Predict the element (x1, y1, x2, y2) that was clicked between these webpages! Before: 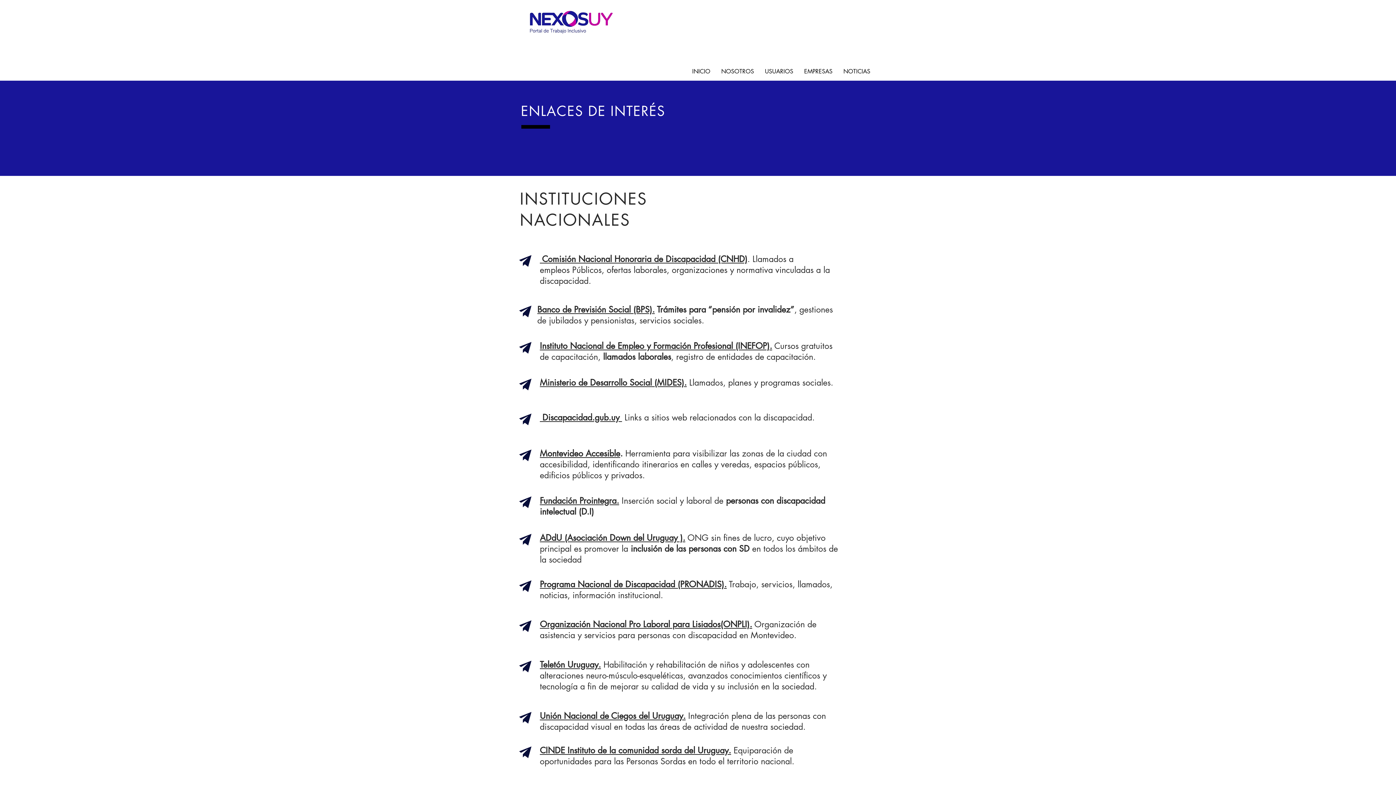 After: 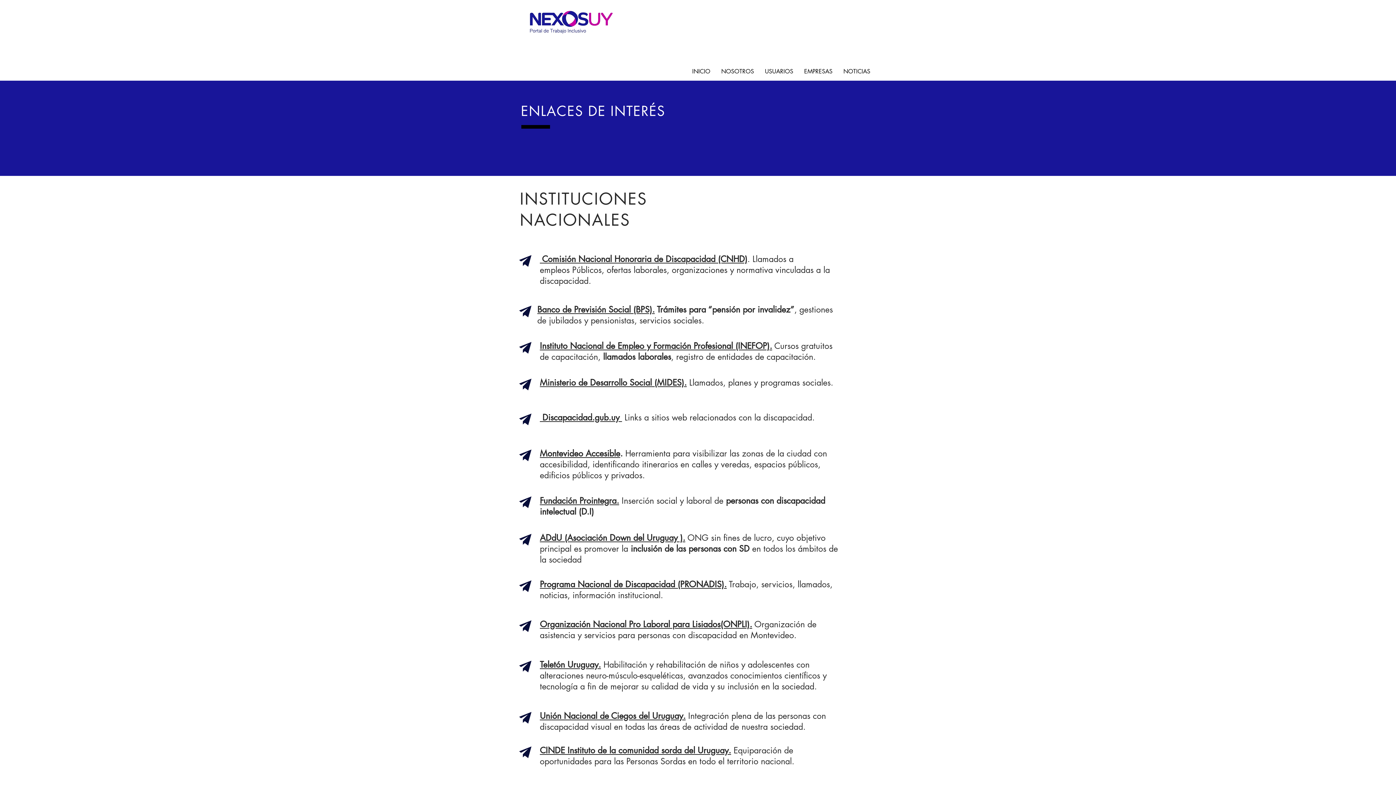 Action: bbox: (540, 620, 816, 640) label: Organización Nacional Pro Laboral para Lisiados(ONPLI). Organización de asistencia y servicios para personas con discapacidad en Montevideo. 